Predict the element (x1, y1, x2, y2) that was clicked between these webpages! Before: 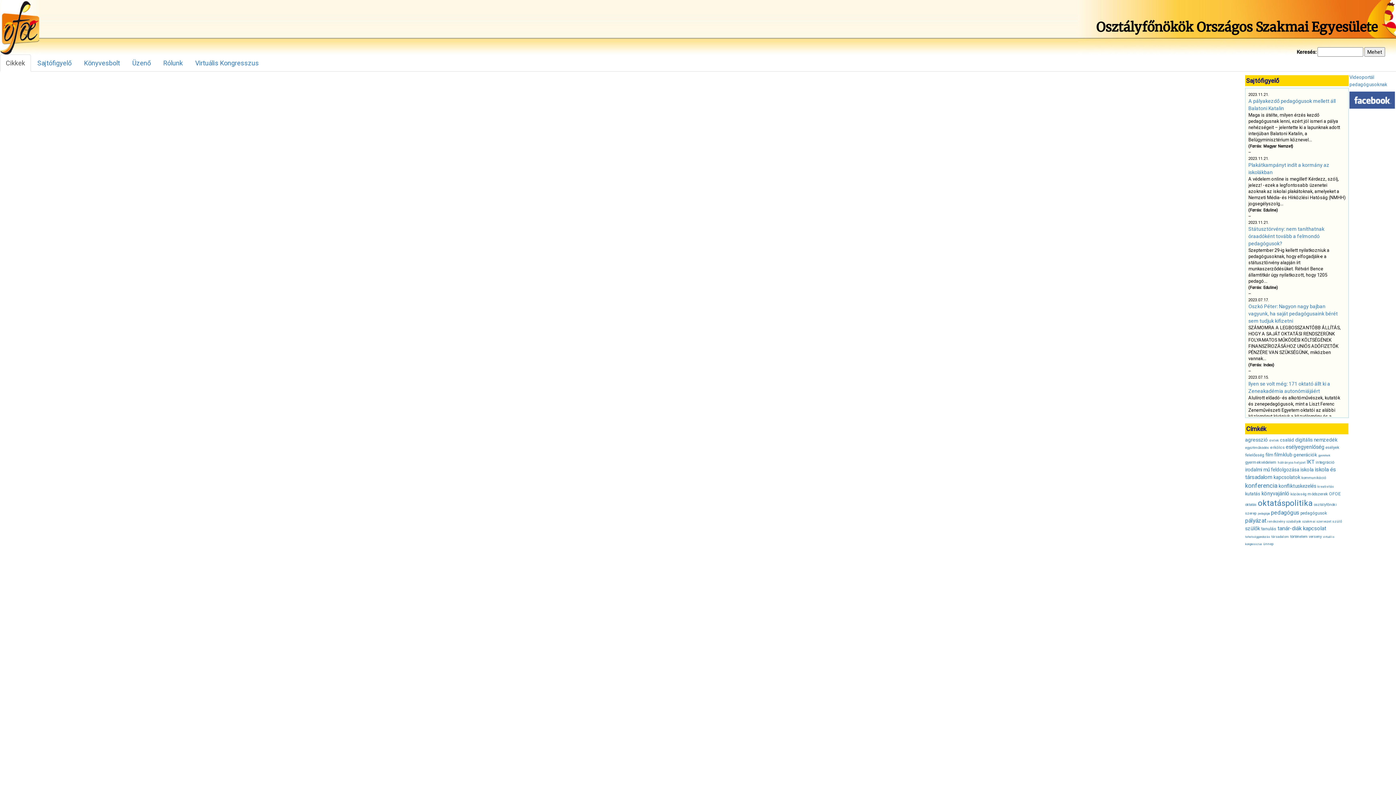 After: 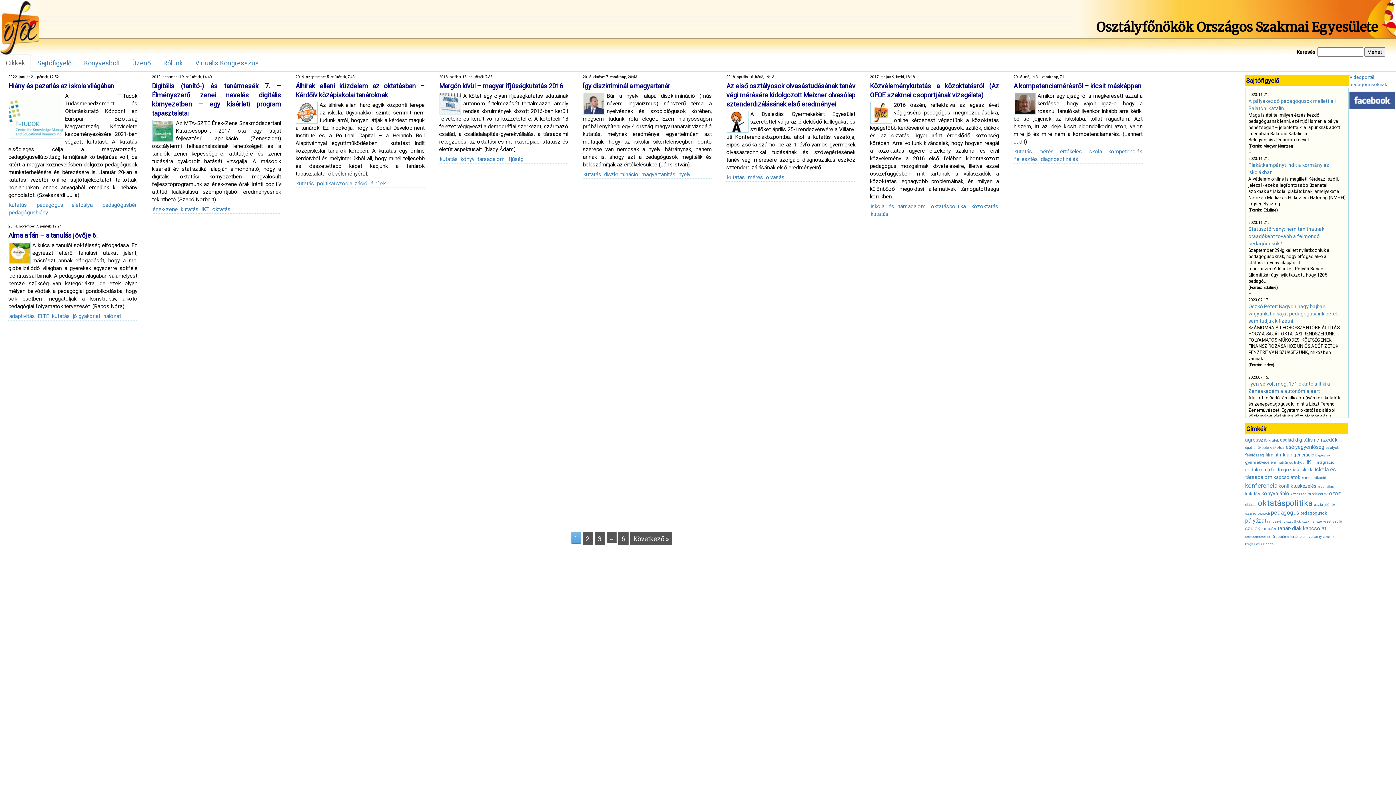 Action: bbox: (1245, 491, 1260, 496) label: kutatás (49 elem)